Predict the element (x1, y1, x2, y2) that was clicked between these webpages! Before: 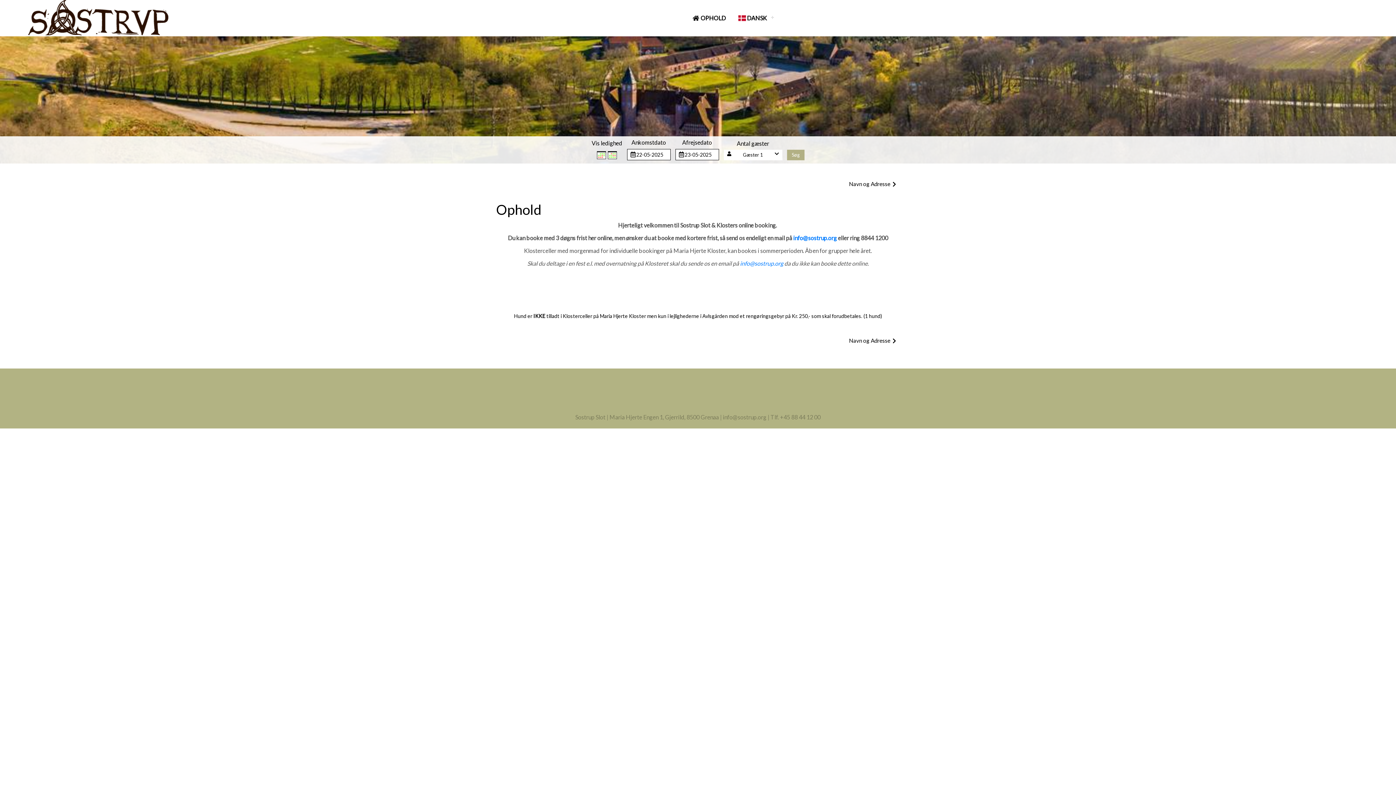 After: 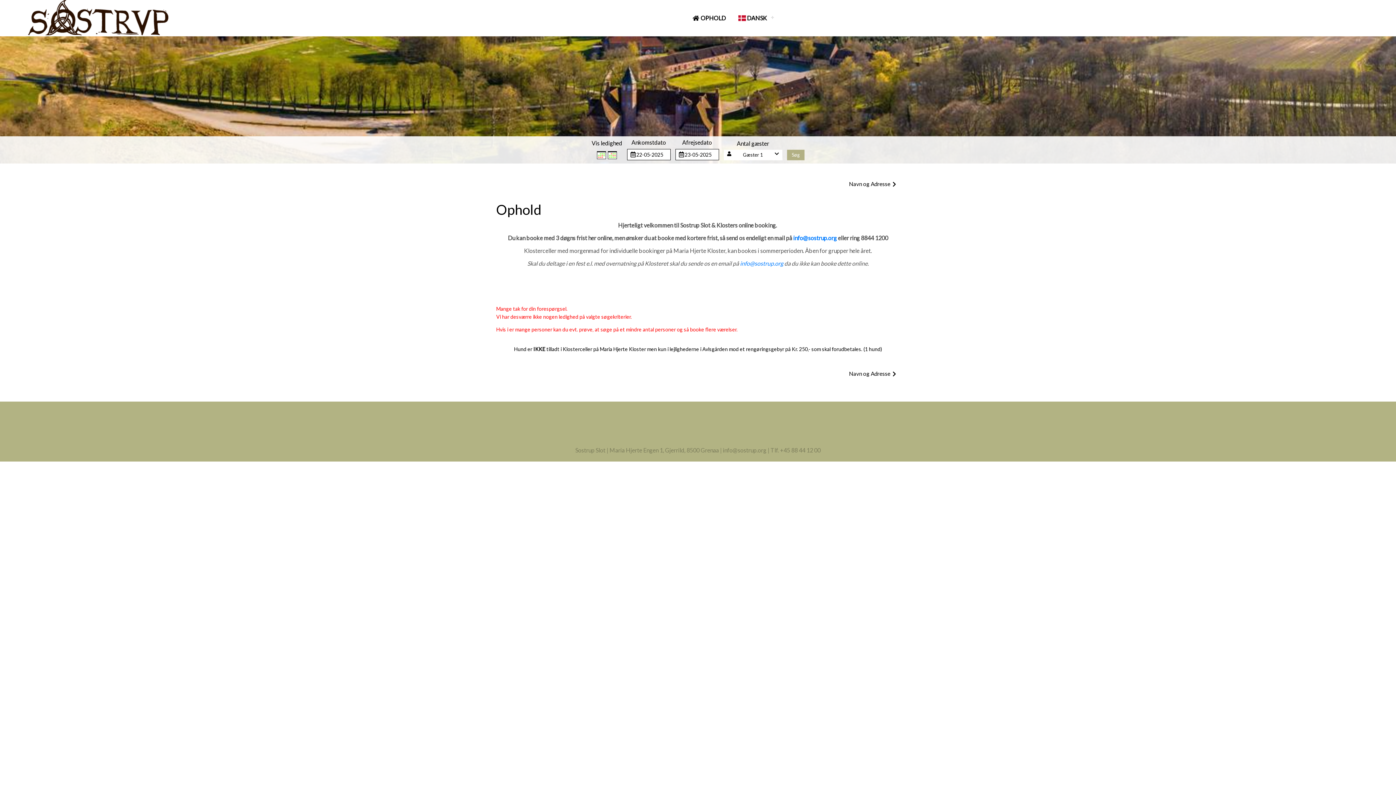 Action: label: Søg bbox: (787, 149, 804, 160)